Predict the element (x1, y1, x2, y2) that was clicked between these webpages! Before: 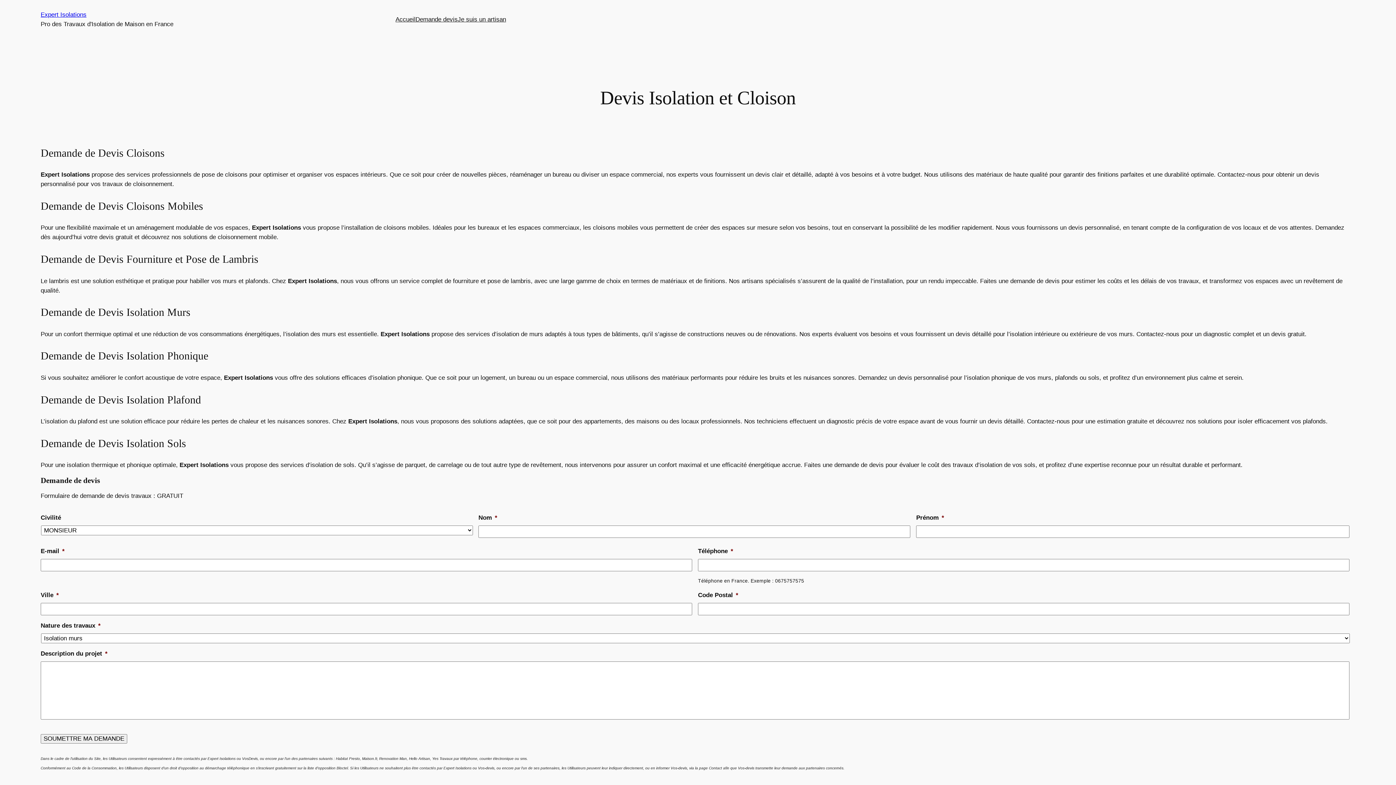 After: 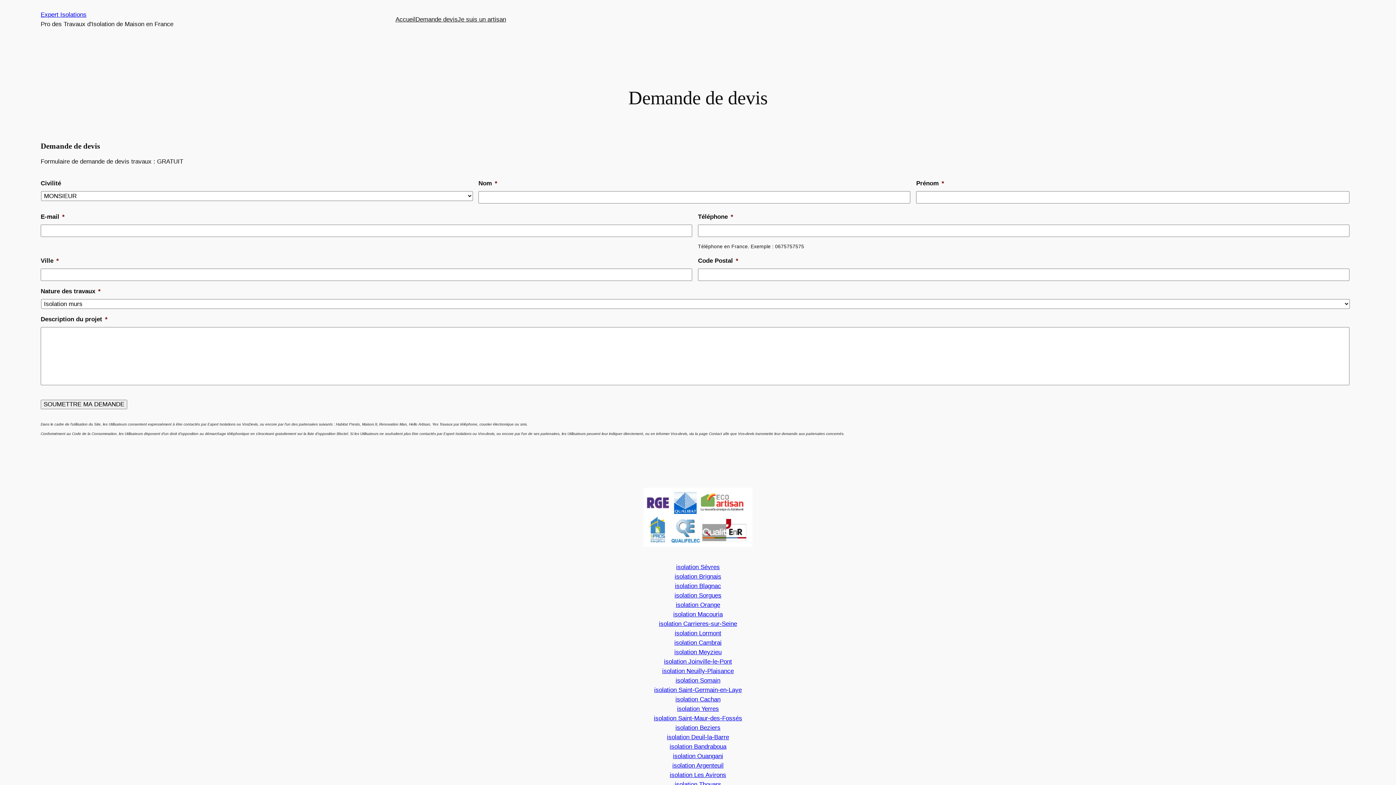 Action: bbox: (415, 14, 457, 24) label: Demande devis